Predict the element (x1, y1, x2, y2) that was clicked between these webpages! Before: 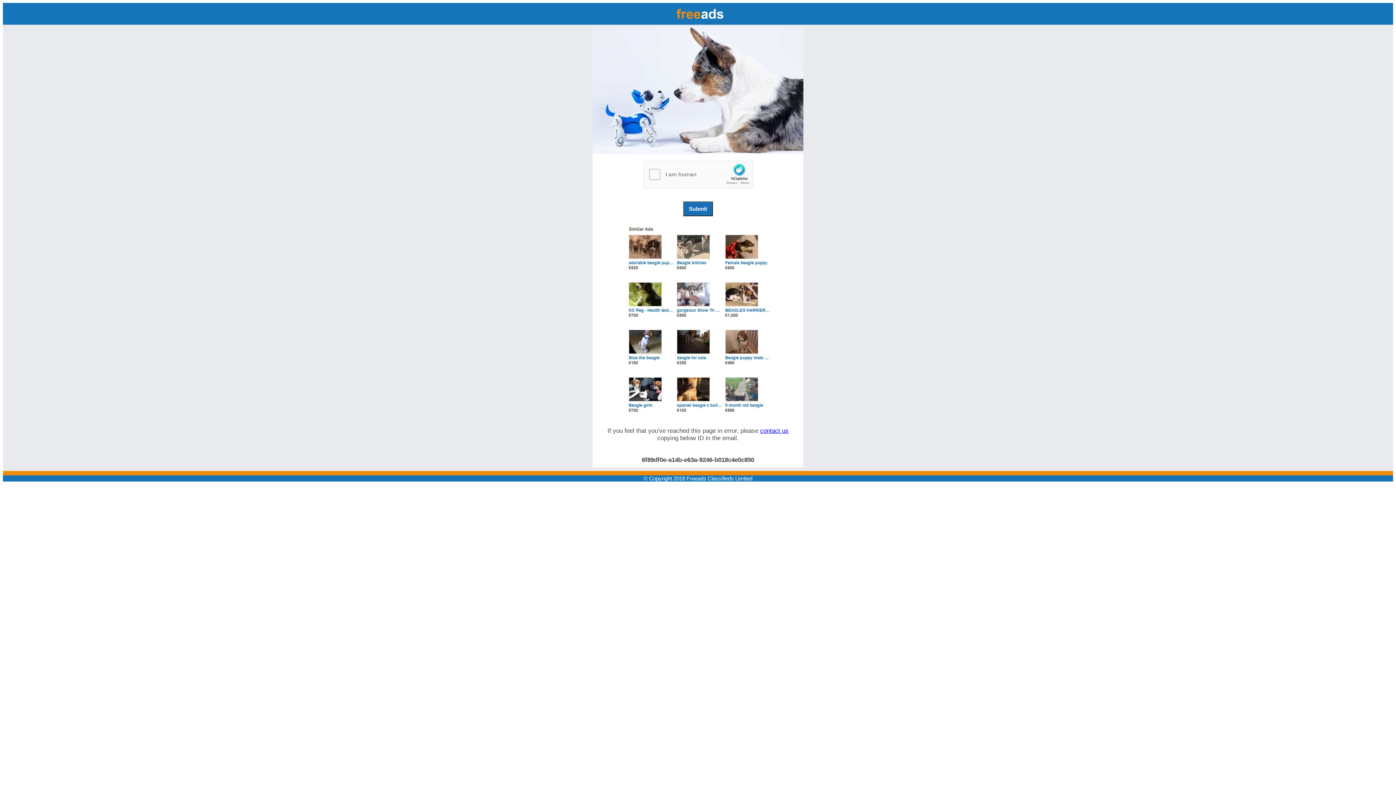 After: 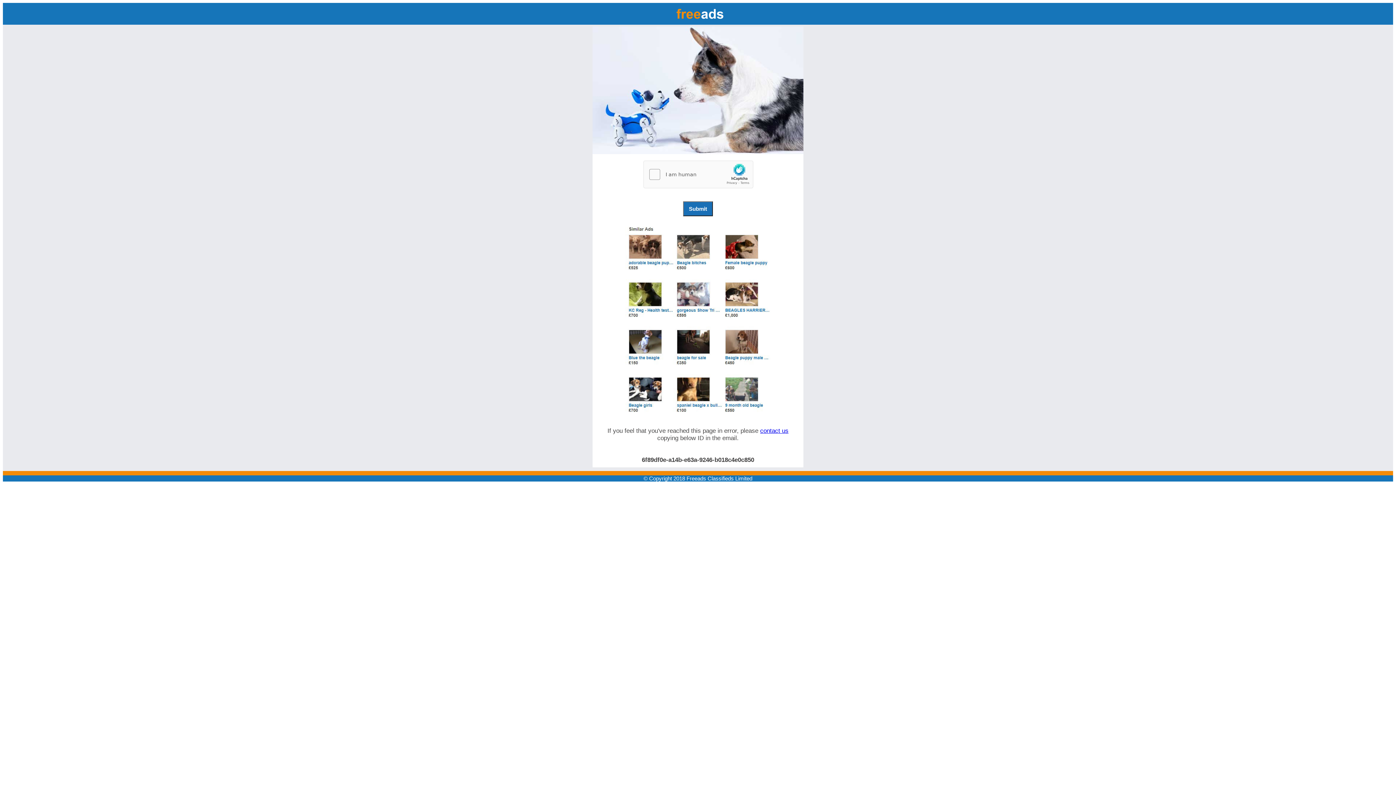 Action: label: contact us  bbox: (760, 427, 788, 434)